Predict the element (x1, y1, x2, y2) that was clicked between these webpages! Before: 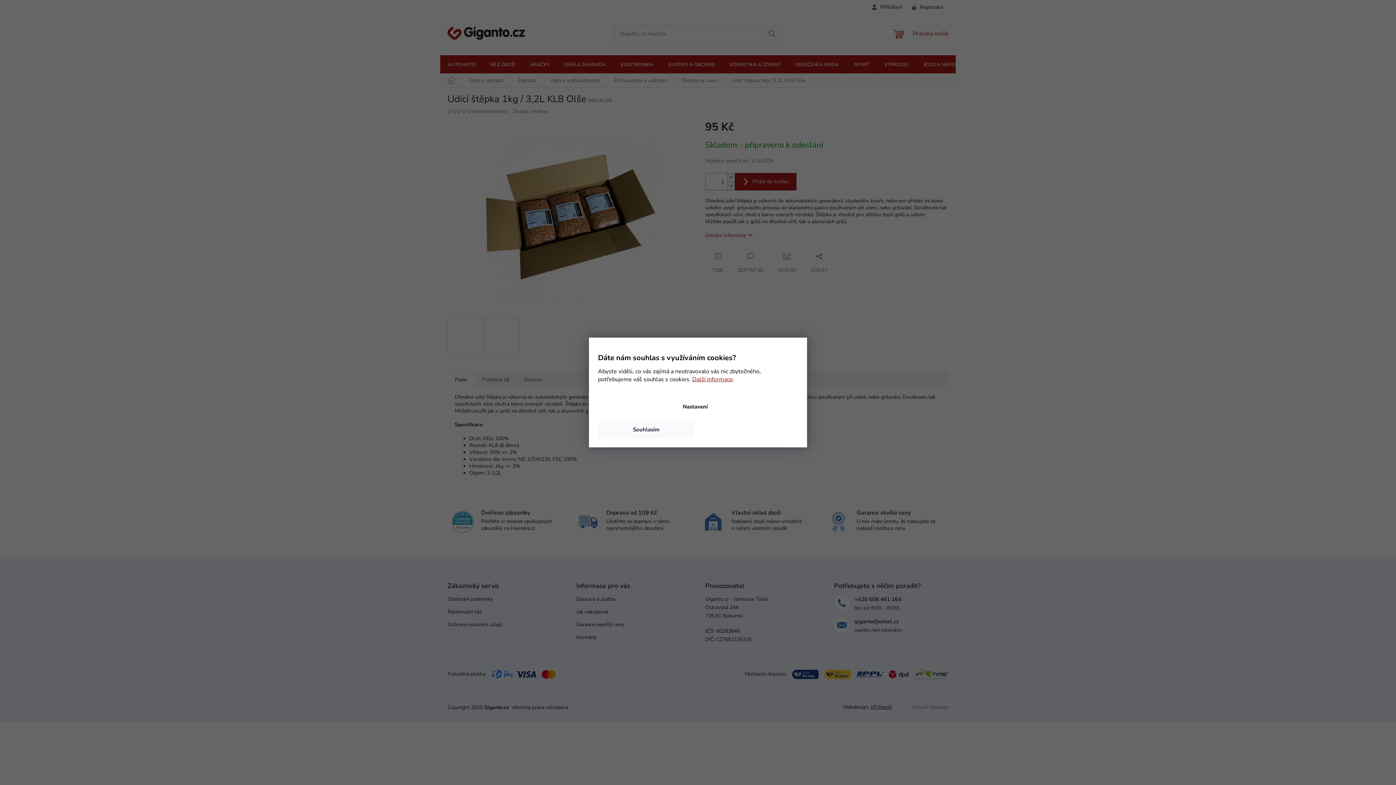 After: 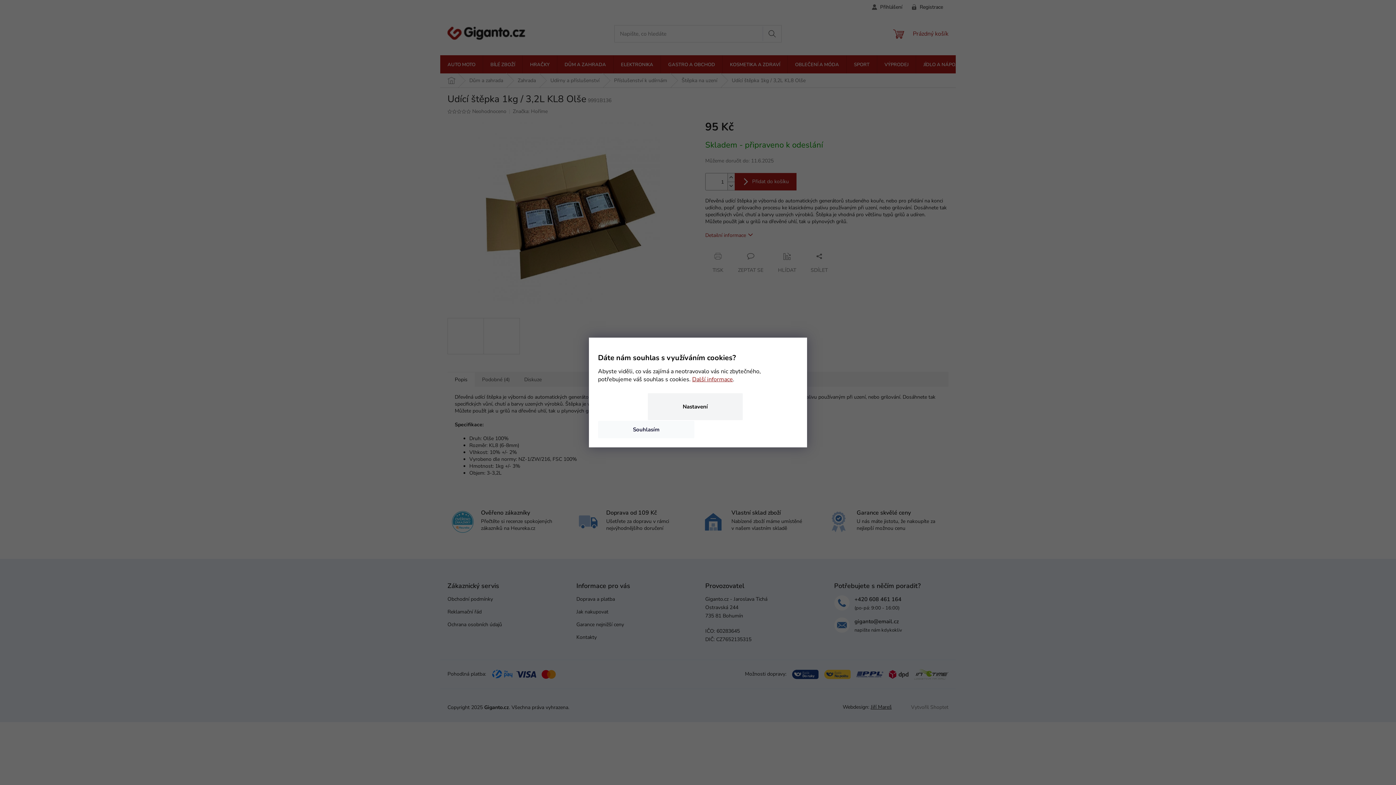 Action: bbox: (647, 392, 743, 421) label: Nastavení